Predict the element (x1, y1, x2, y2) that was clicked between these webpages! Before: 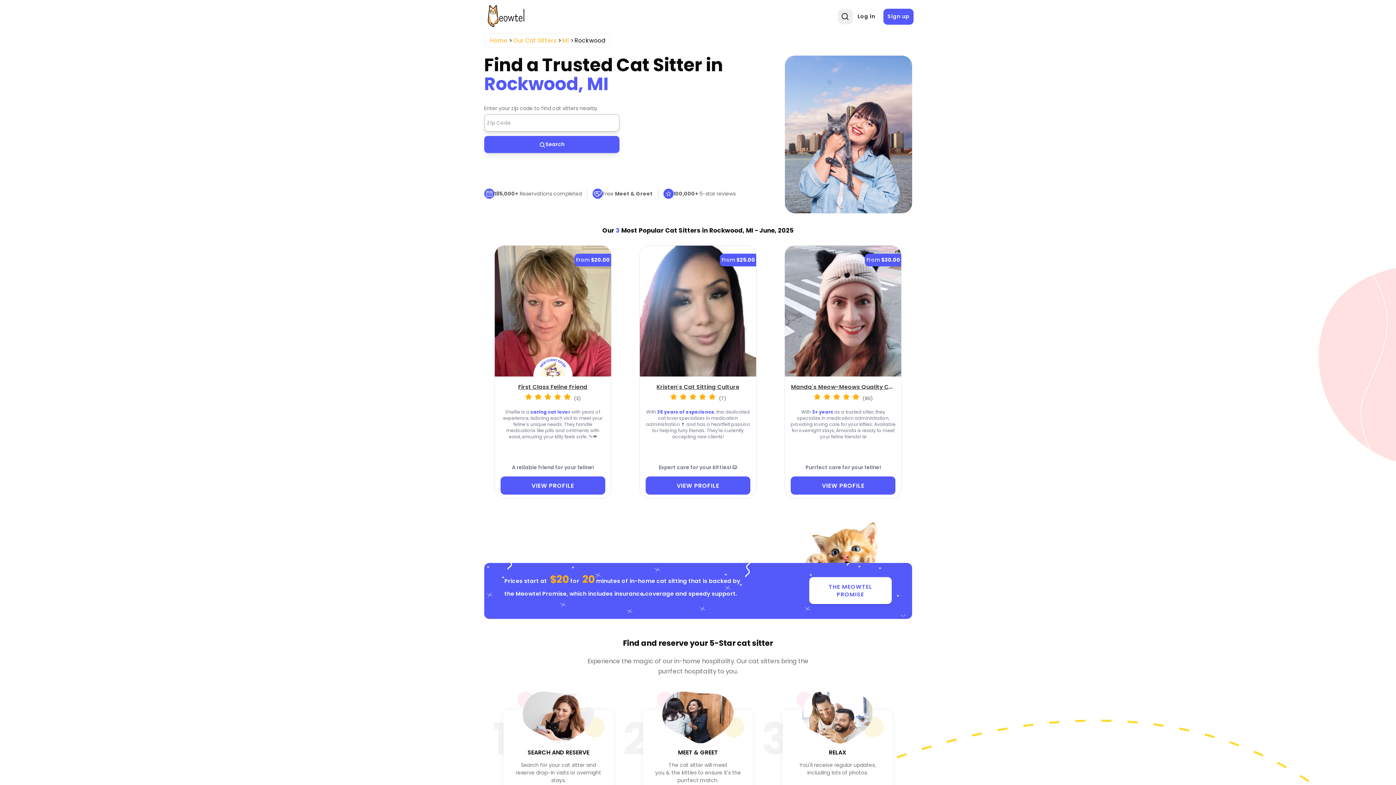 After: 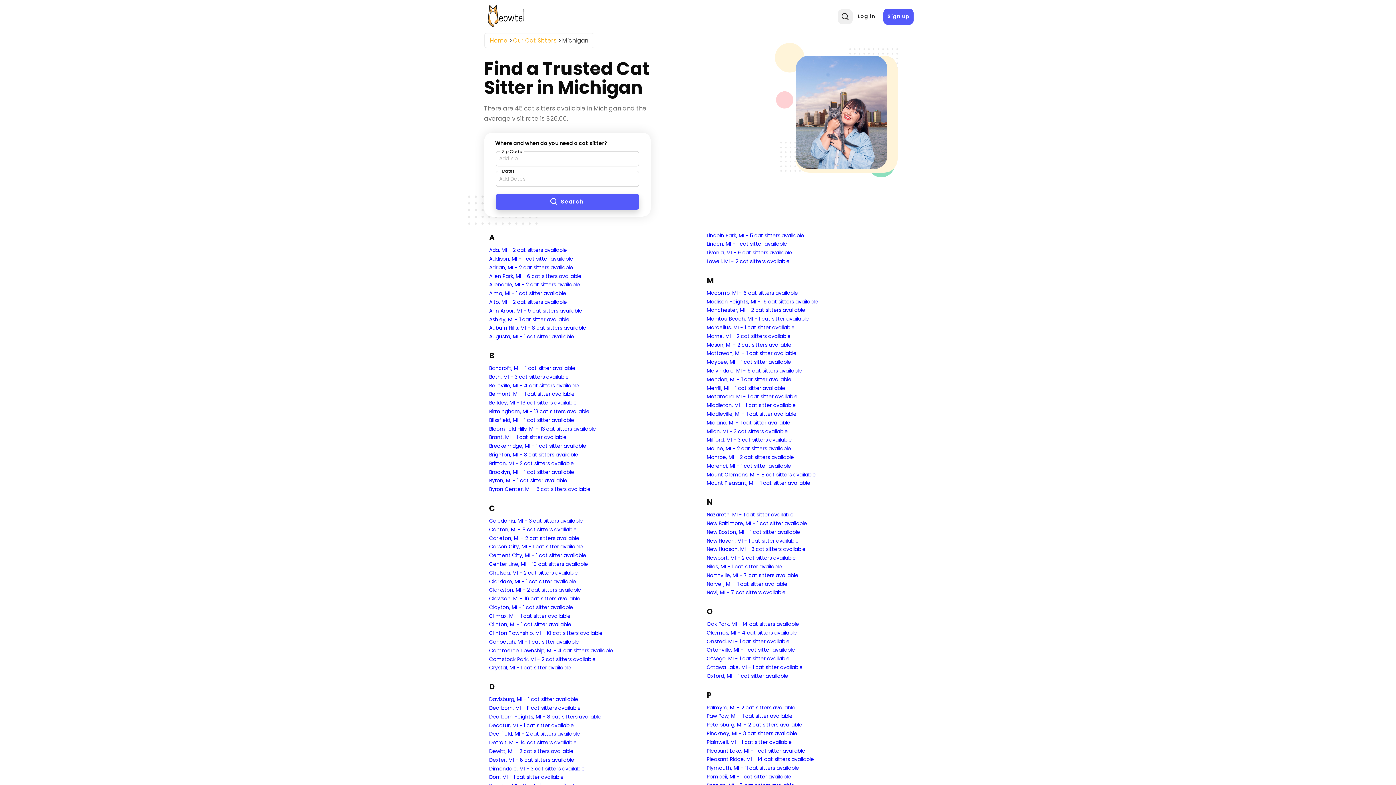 Action: label: MI bbox: (562, 36, 569, 44)